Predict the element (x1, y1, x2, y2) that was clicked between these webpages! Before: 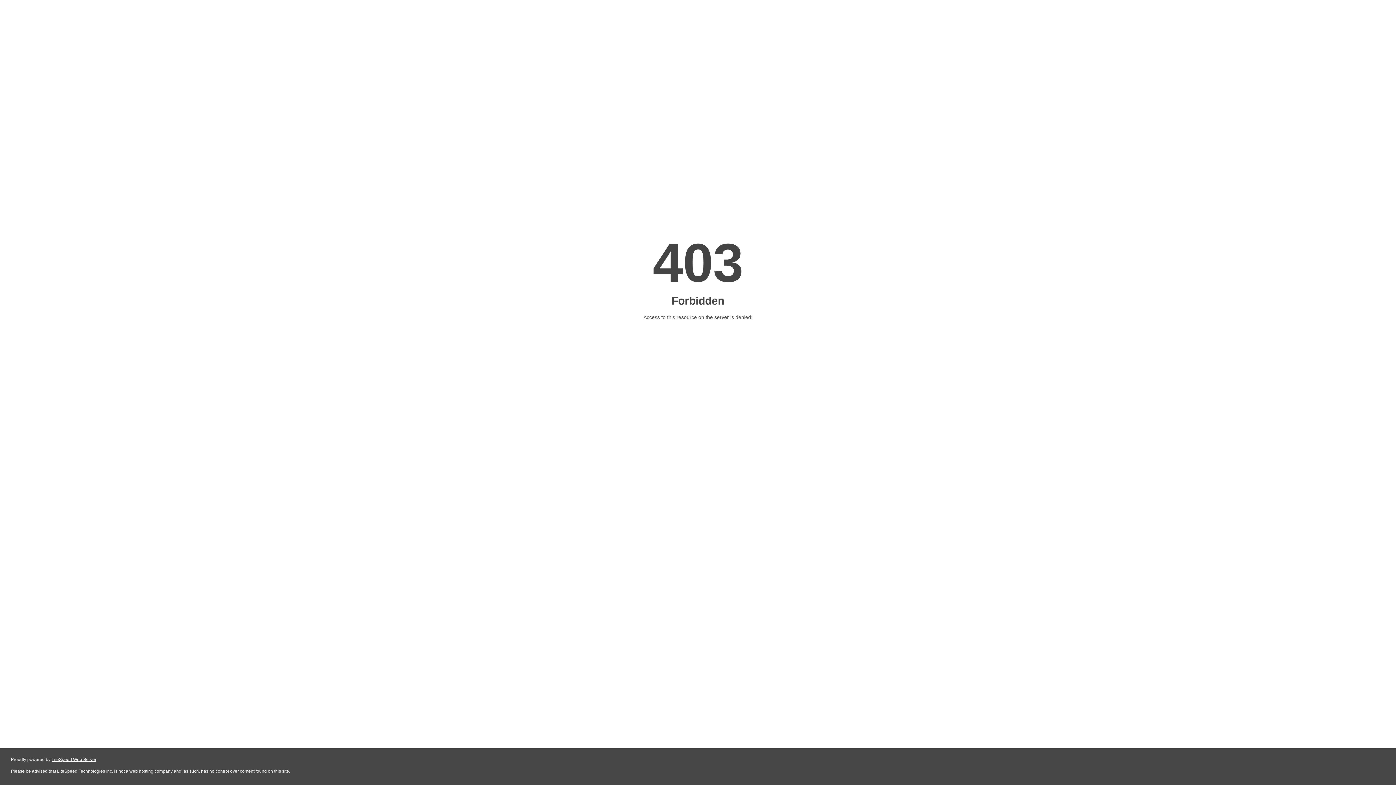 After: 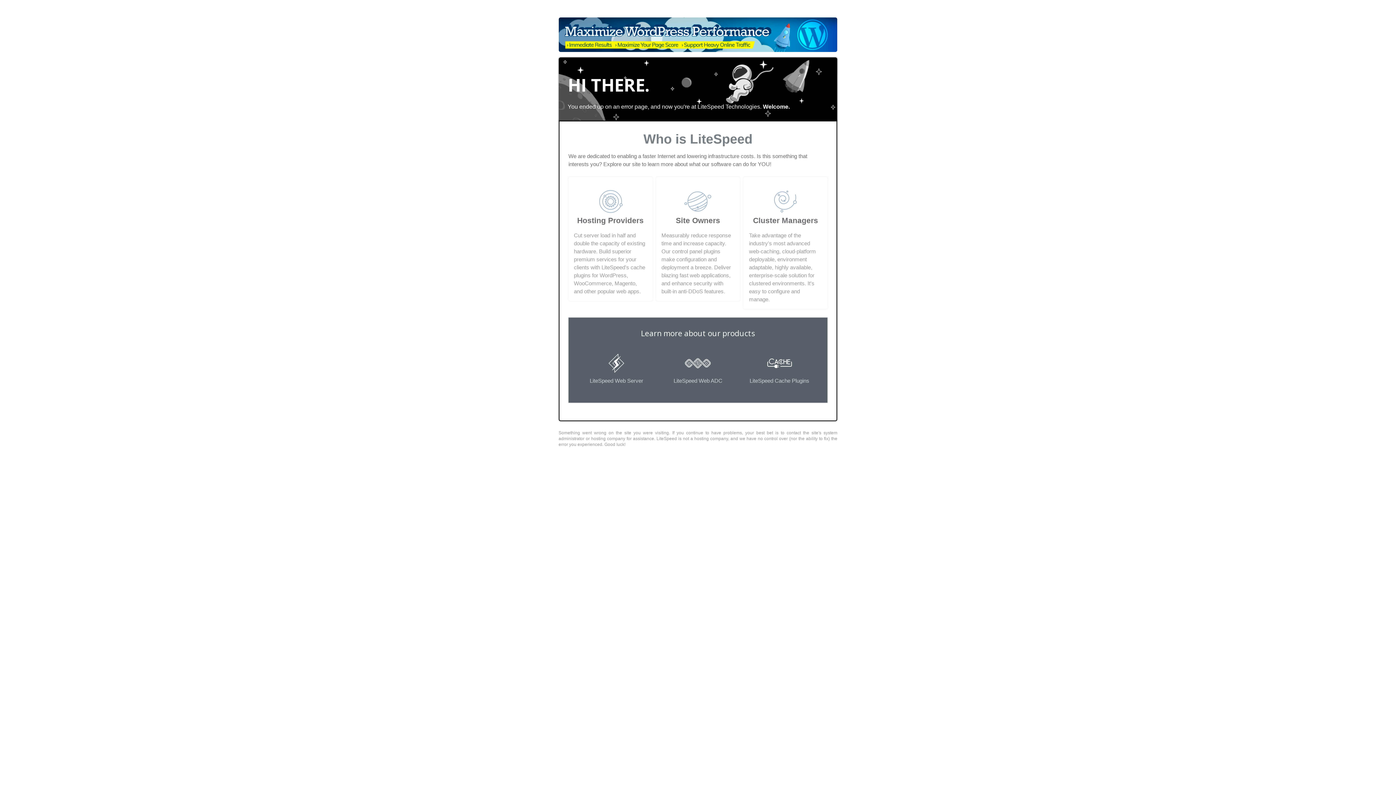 Action: label: LiteSpeed Web Server bbox: (51, 757, 96, 762)